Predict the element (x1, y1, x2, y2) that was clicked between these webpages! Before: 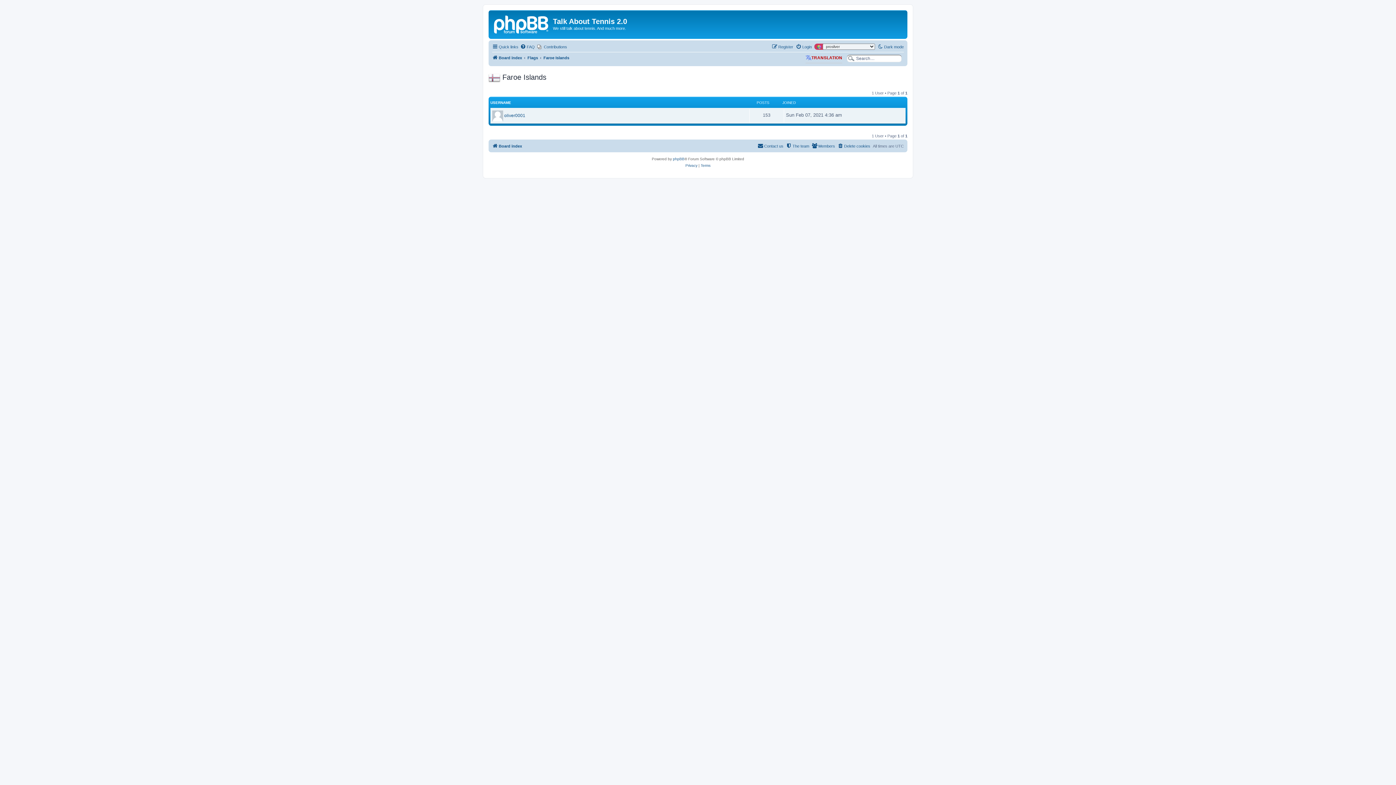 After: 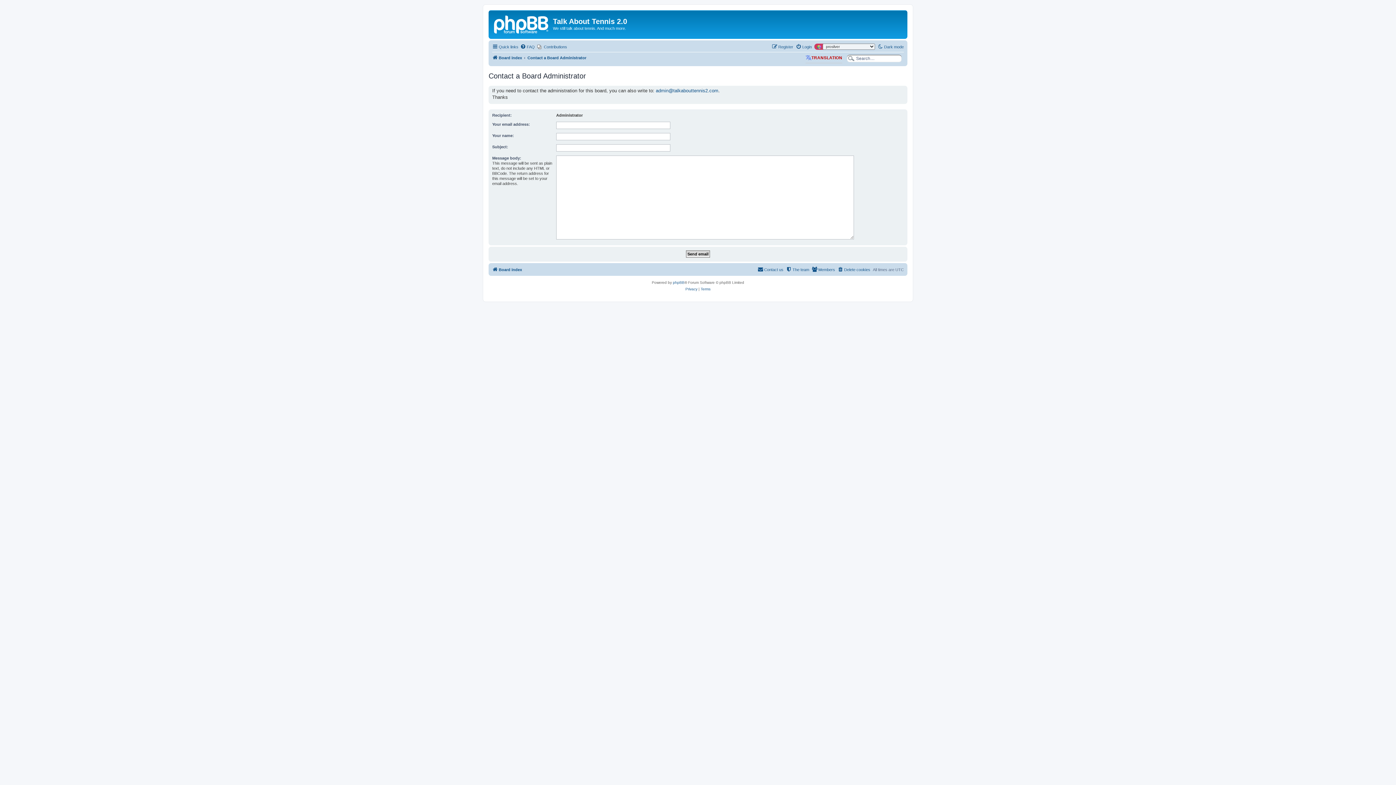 Action: bbox: (757, 141, 783, 150) label: Contact us